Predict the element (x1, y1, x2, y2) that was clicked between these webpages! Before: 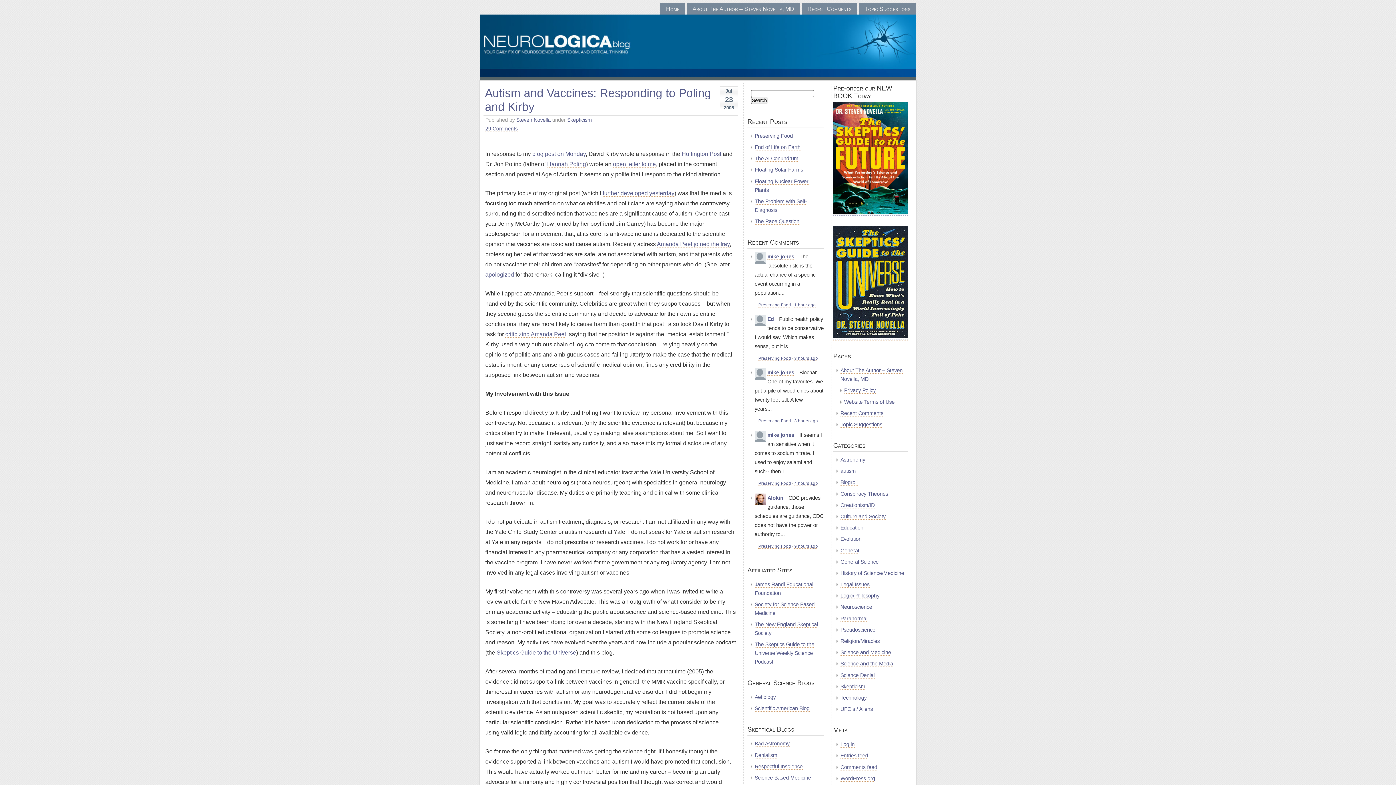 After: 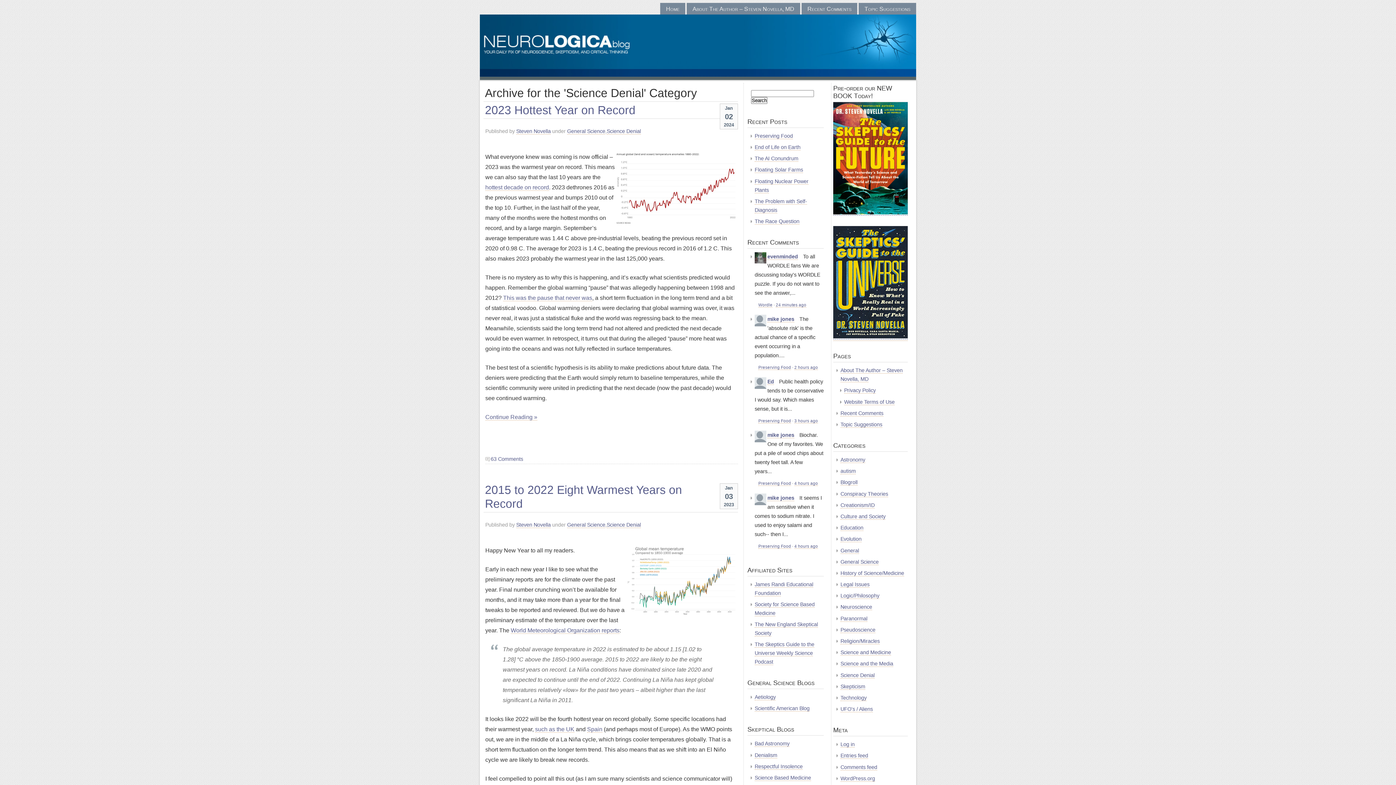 Action: label: Science Denial bbox: (840, 672, 874, 678)